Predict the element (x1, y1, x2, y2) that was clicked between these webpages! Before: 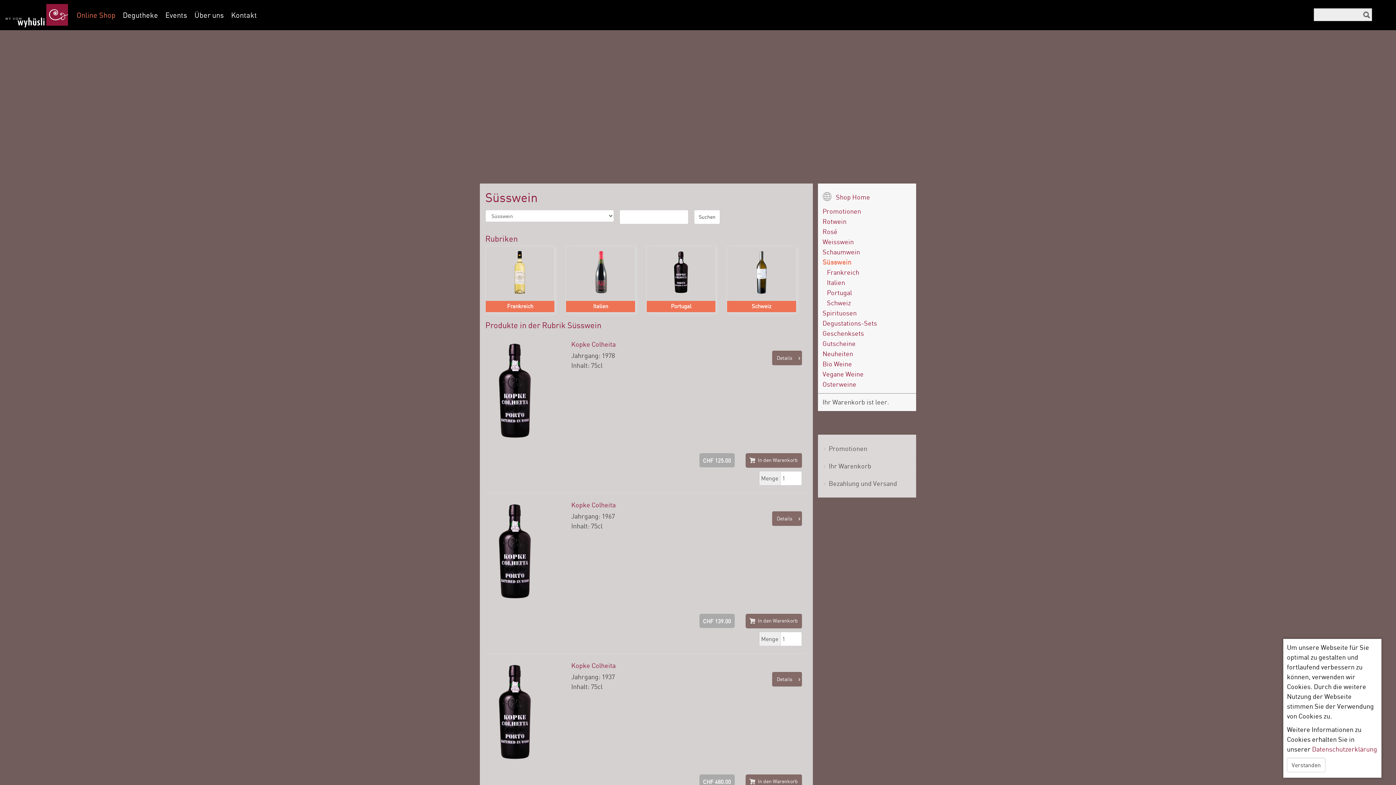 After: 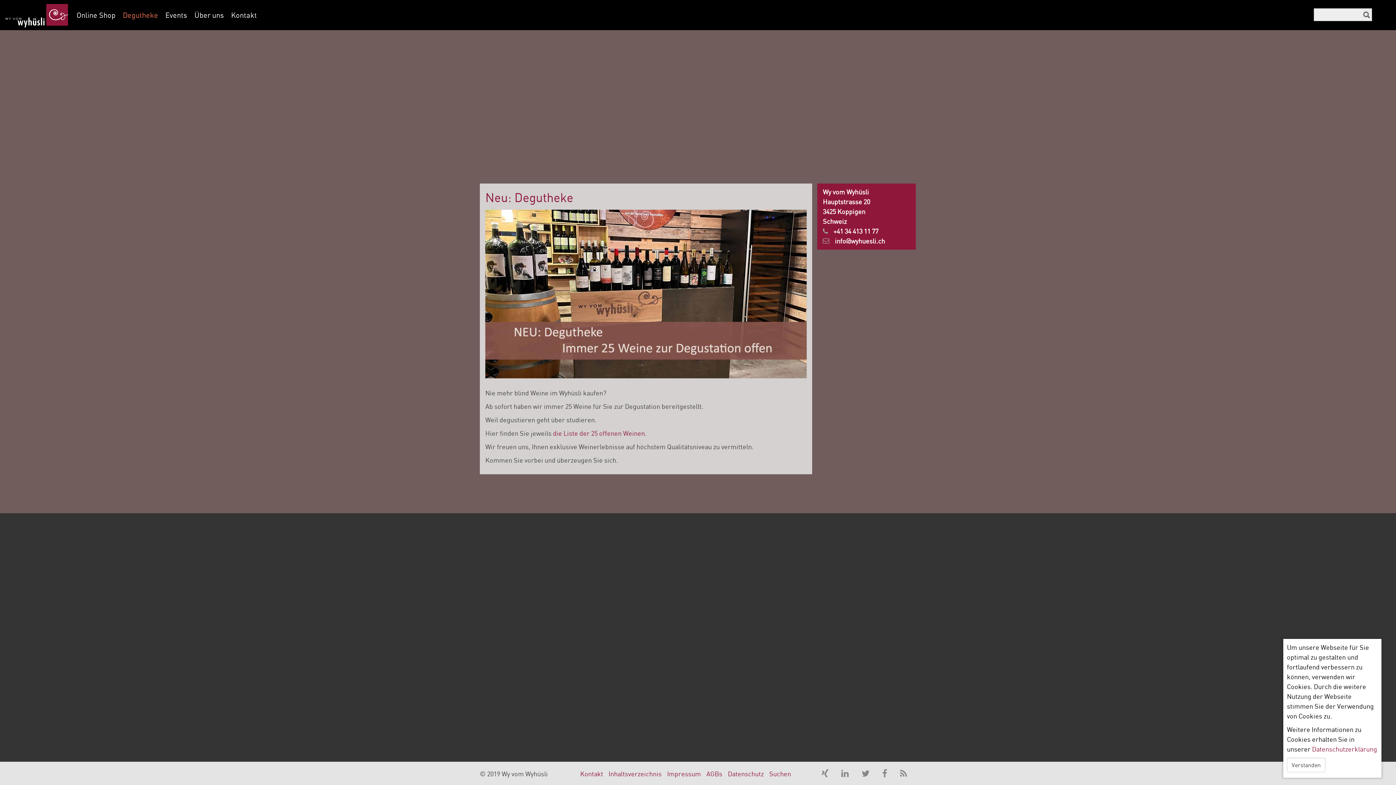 Action: label: Degutheke bbox: (119, 3, 161, 30)